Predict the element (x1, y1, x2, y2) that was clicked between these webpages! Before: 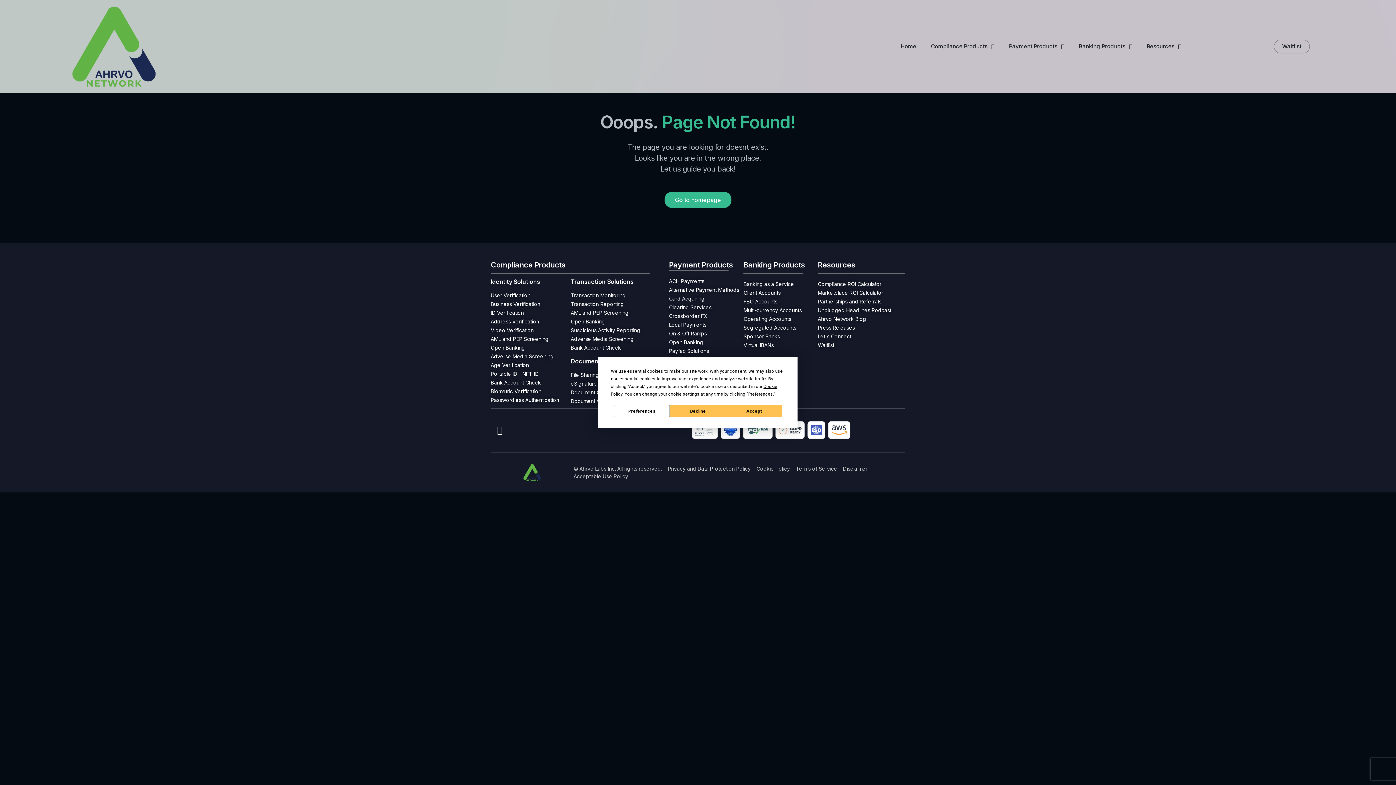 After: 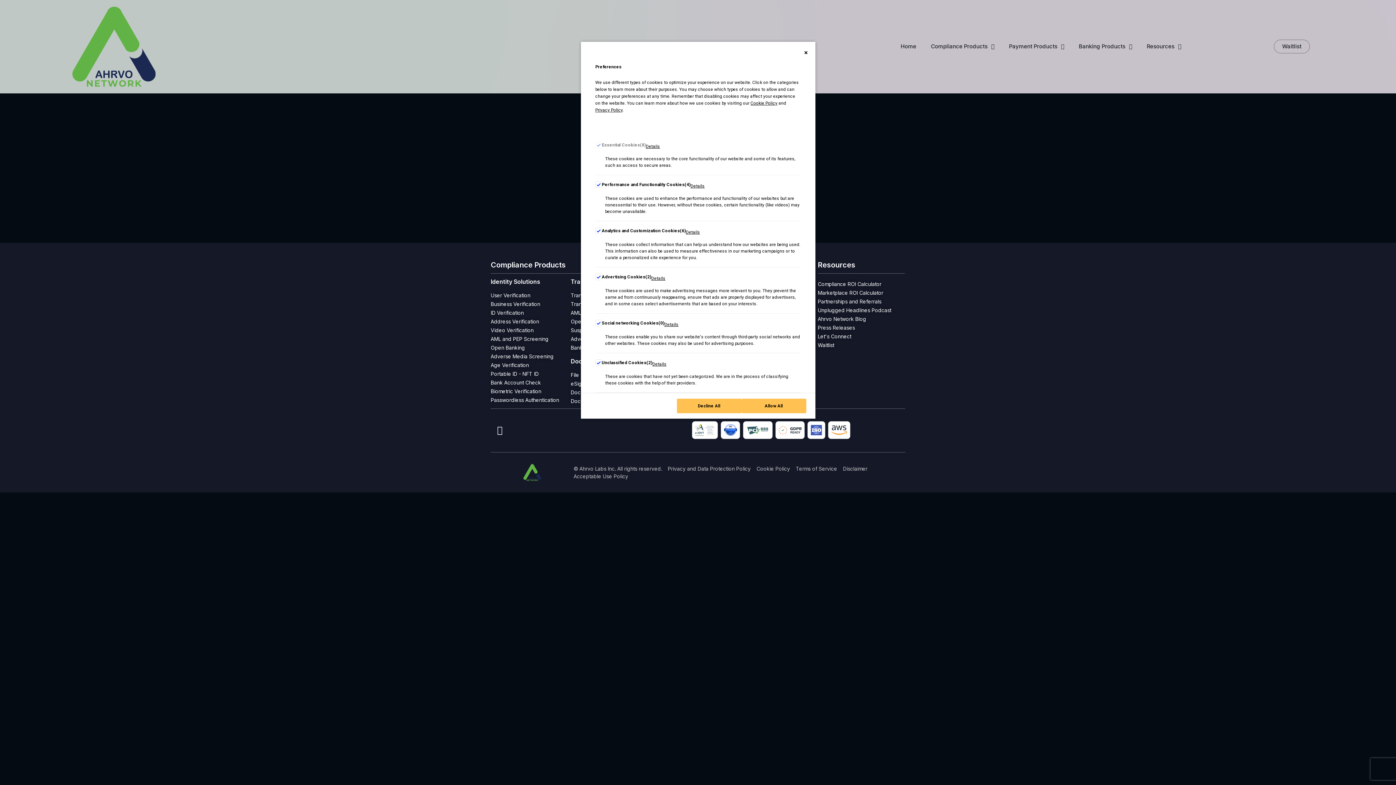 Action: bbox: (748, 391, 773, 396) label: Preferences